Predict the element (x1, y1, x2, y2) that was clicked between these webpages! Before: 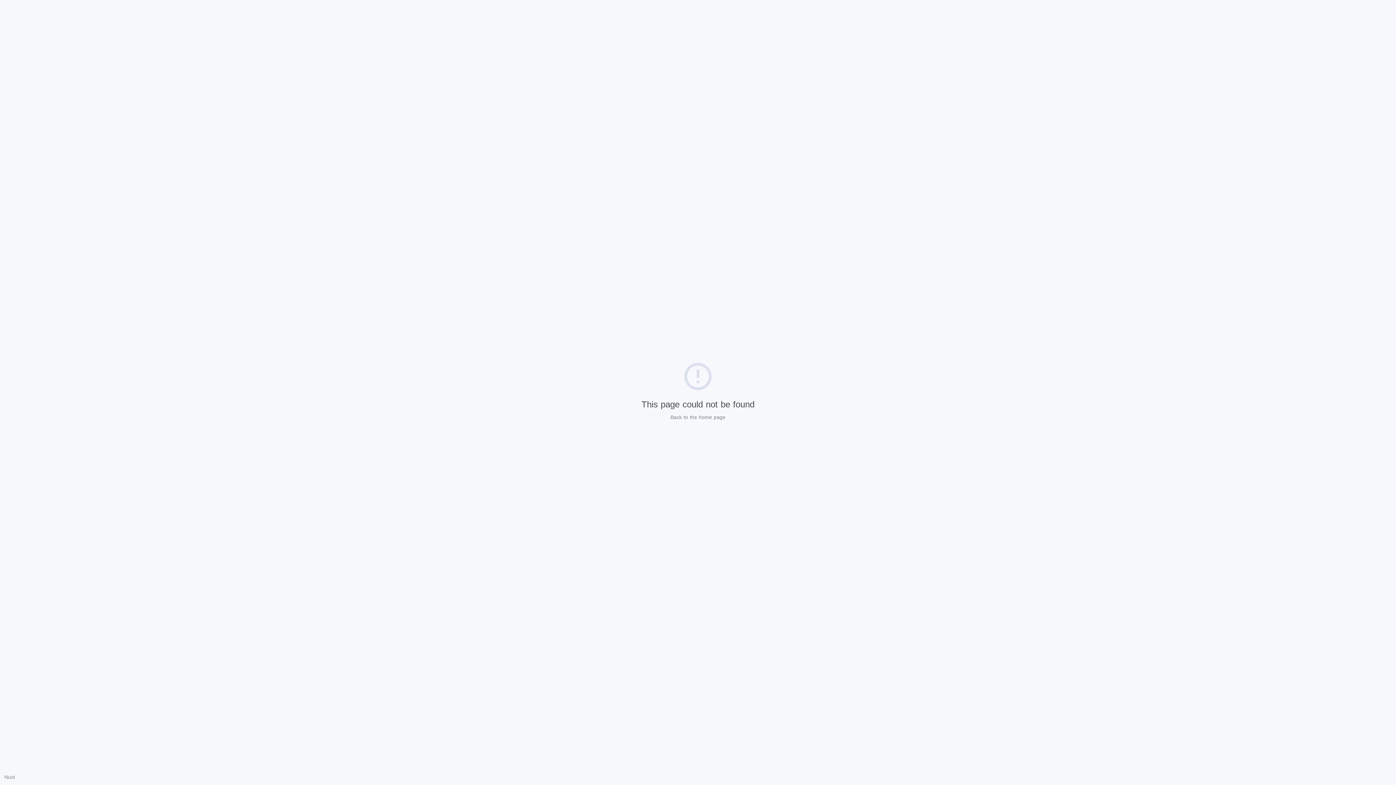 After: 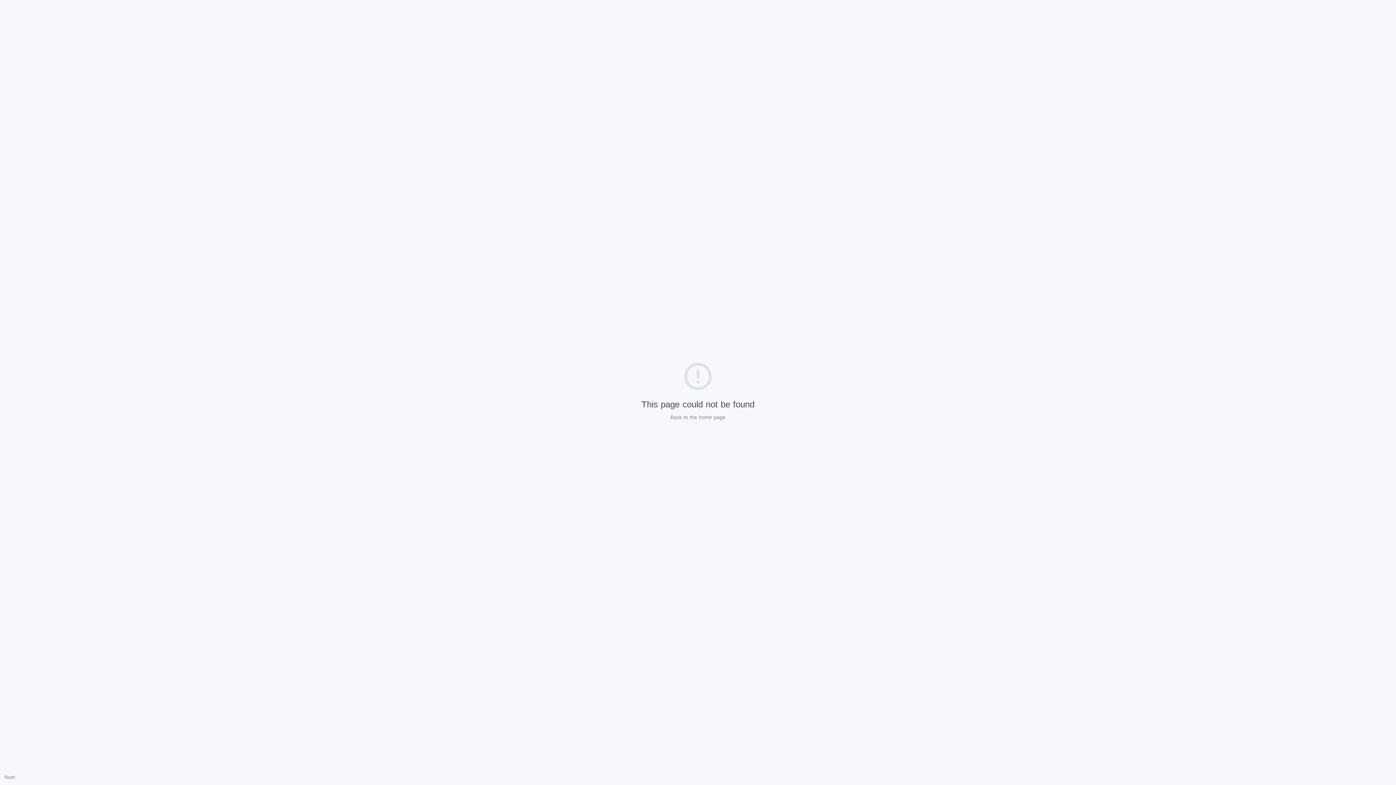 Action: bbox: (4, 774, 14, 780) label: Nuxt